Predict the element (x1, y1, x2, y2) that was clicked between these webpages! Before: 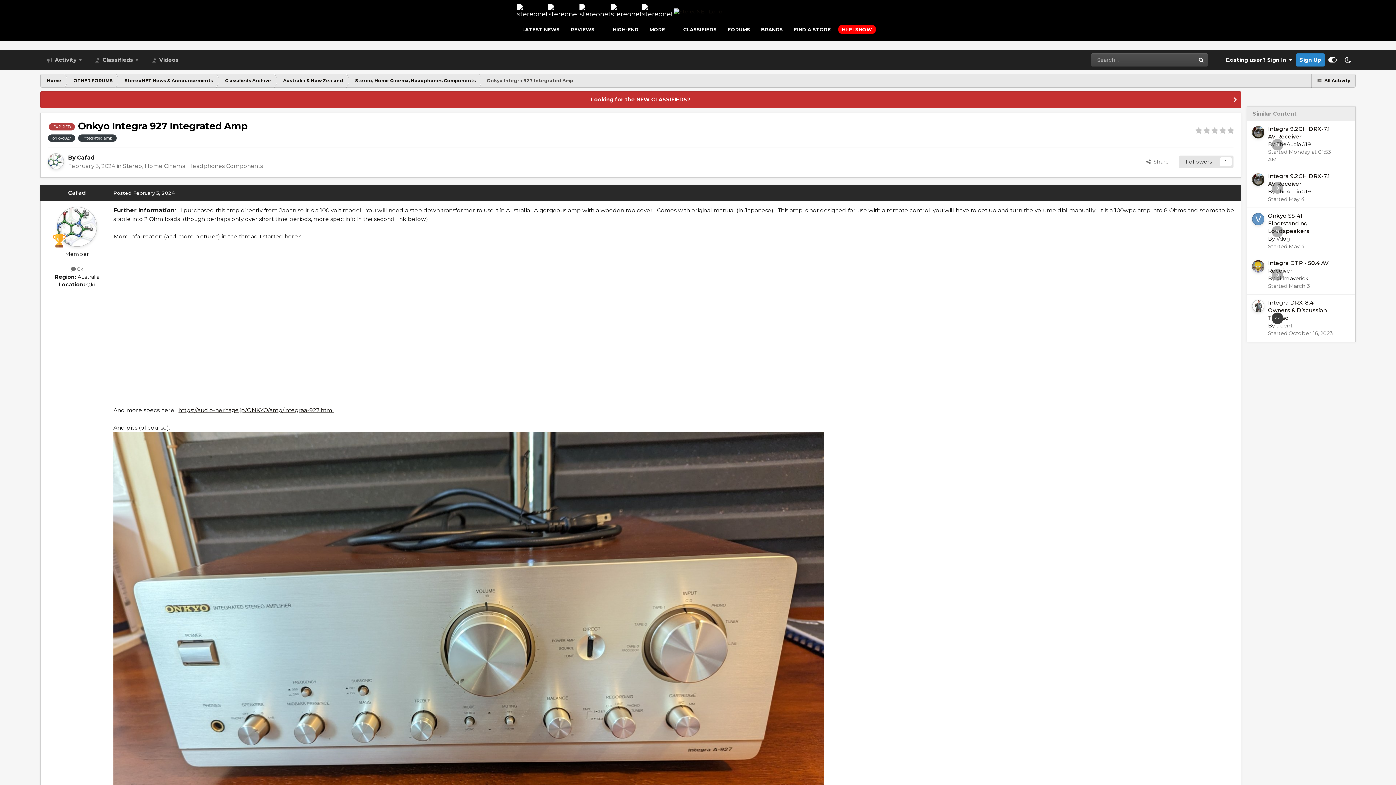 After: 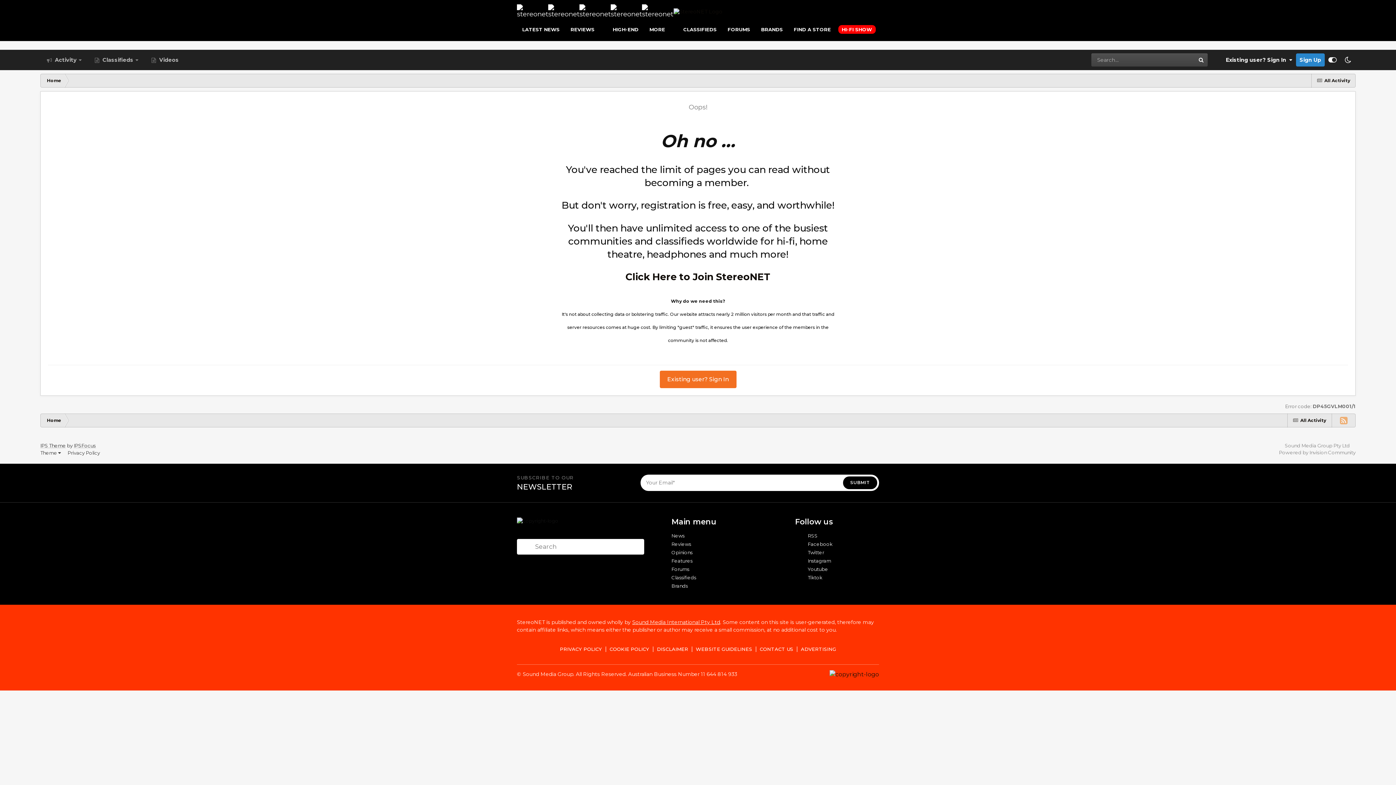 Action: label: OTHER FORUMS bbox: (66, 73, 118, 87)